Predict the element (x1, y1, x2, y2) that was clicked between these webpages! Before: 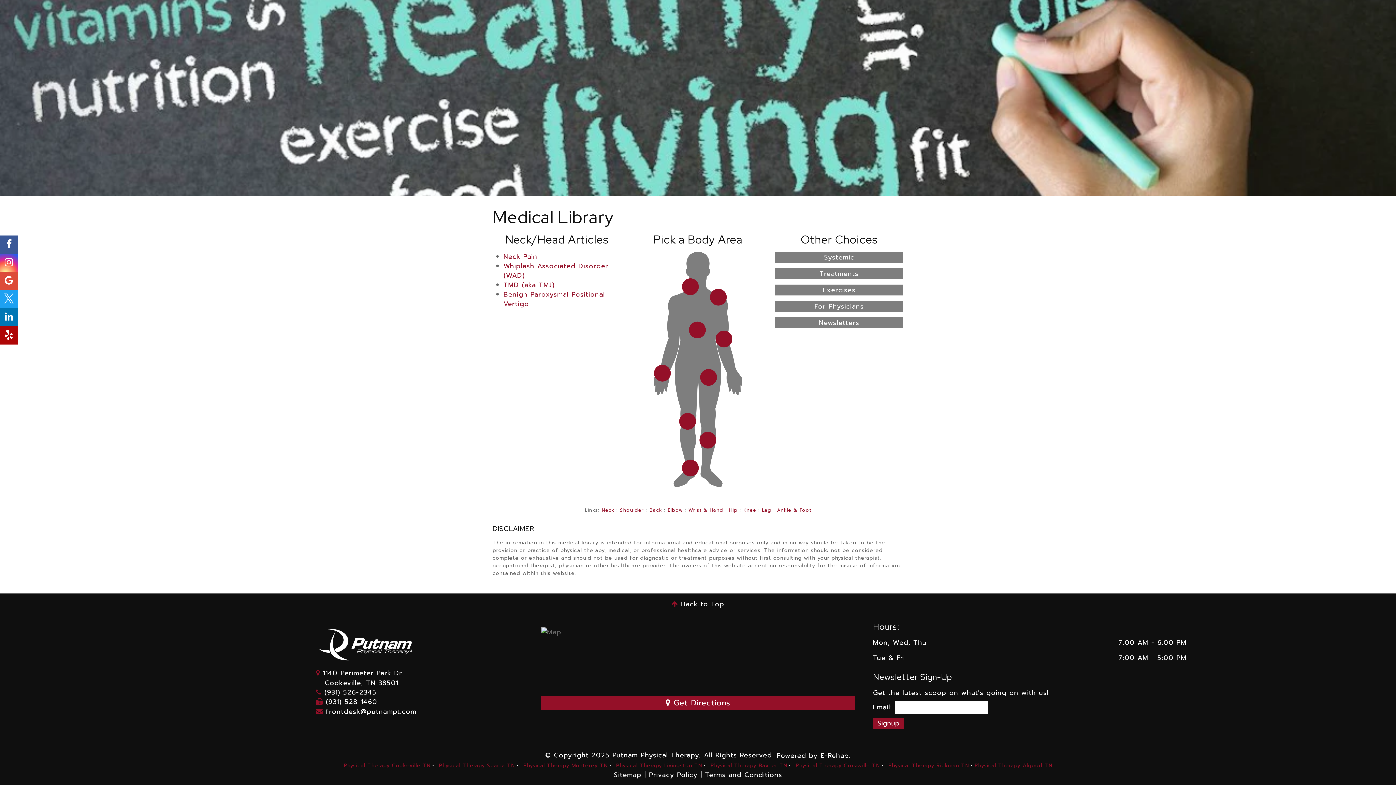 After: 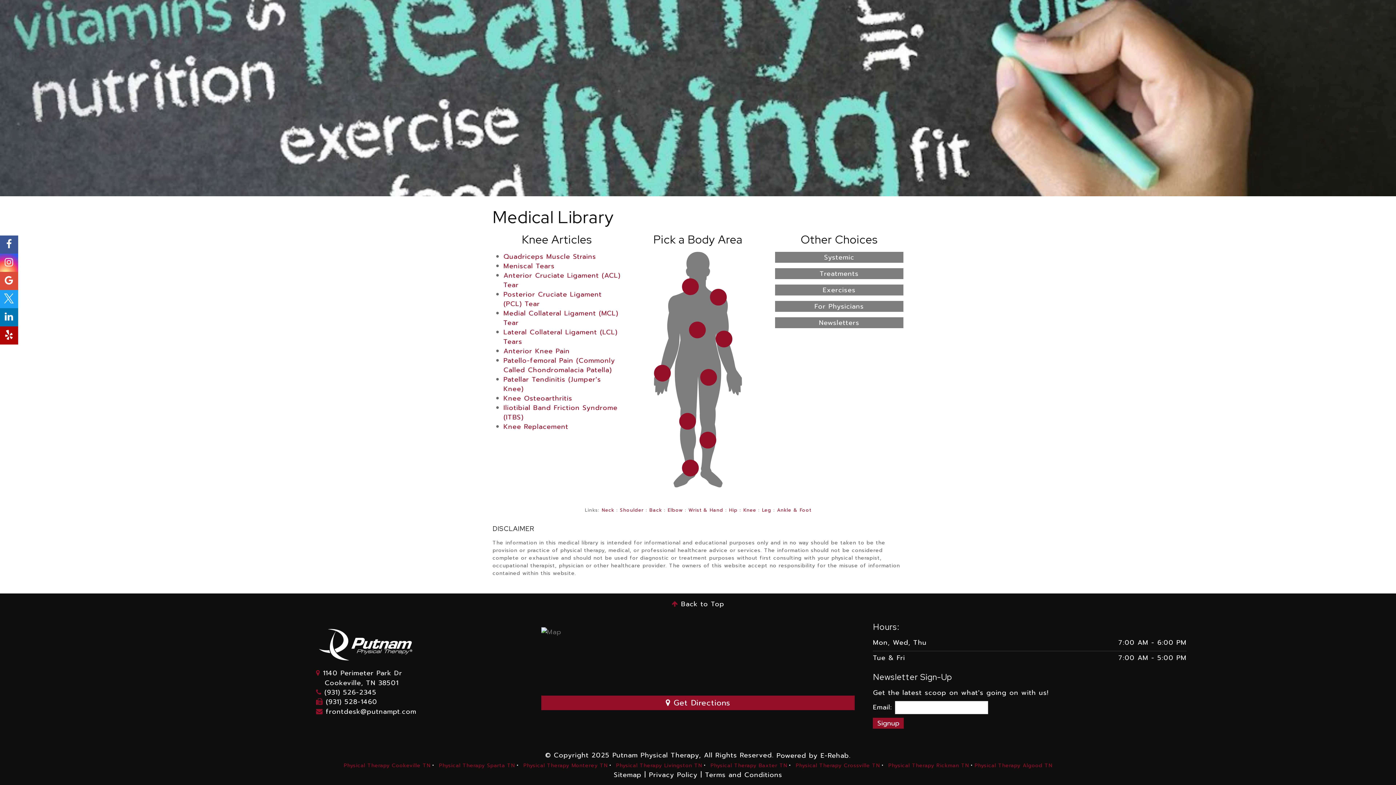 Action: bbox: (743, 506, 756, 513) label: Knee